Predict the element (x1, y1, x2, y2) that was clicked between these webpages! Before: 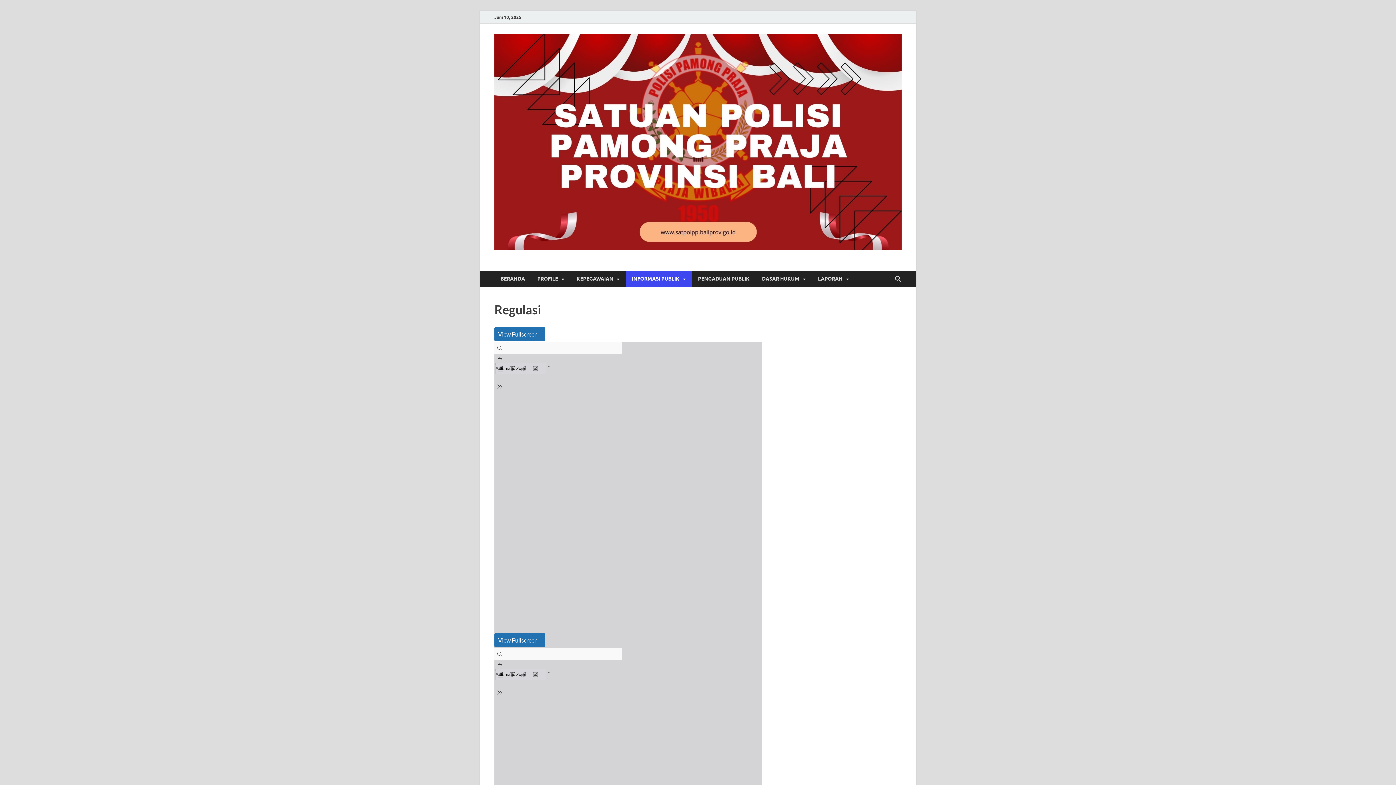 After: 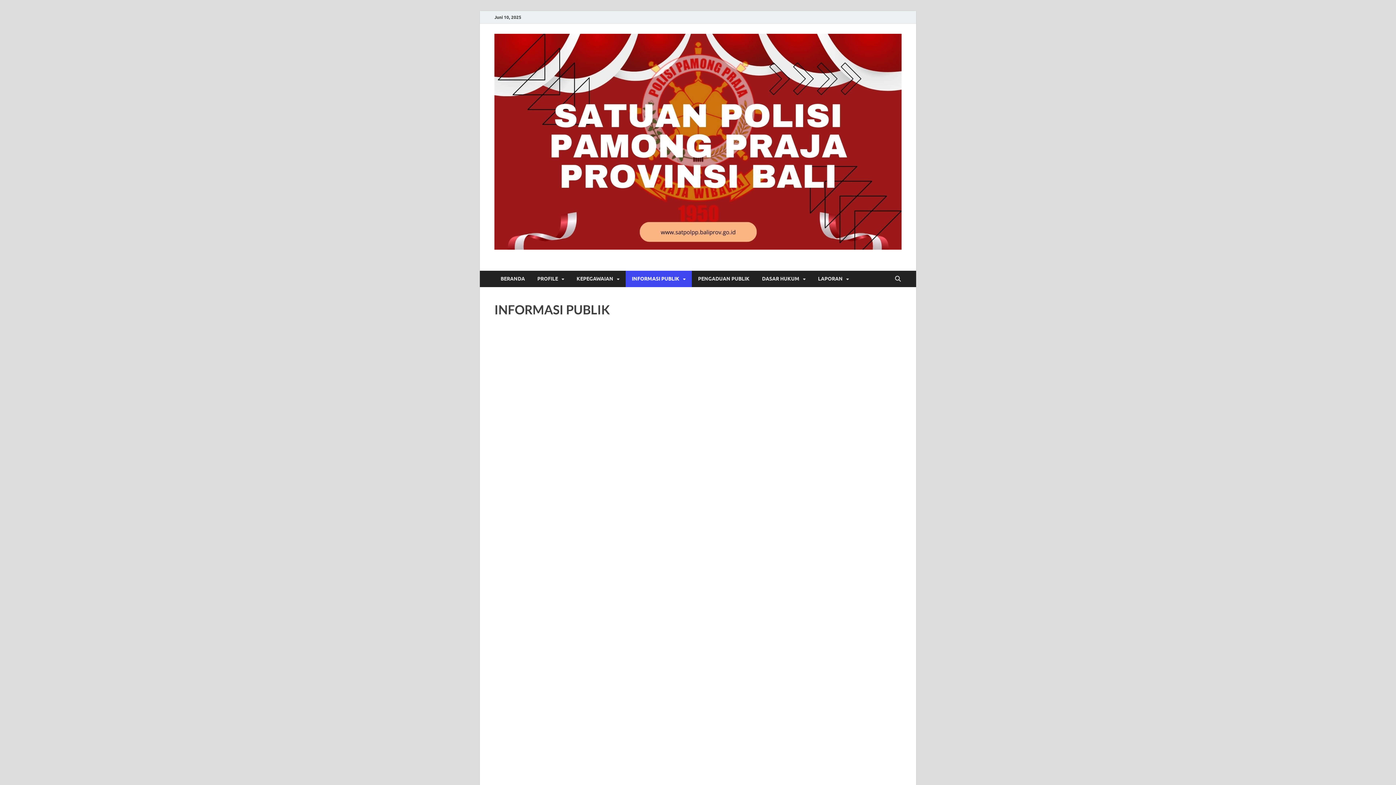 Action: label: INFORMASI PUBLIK bbox: (625, 270, 692, 287)